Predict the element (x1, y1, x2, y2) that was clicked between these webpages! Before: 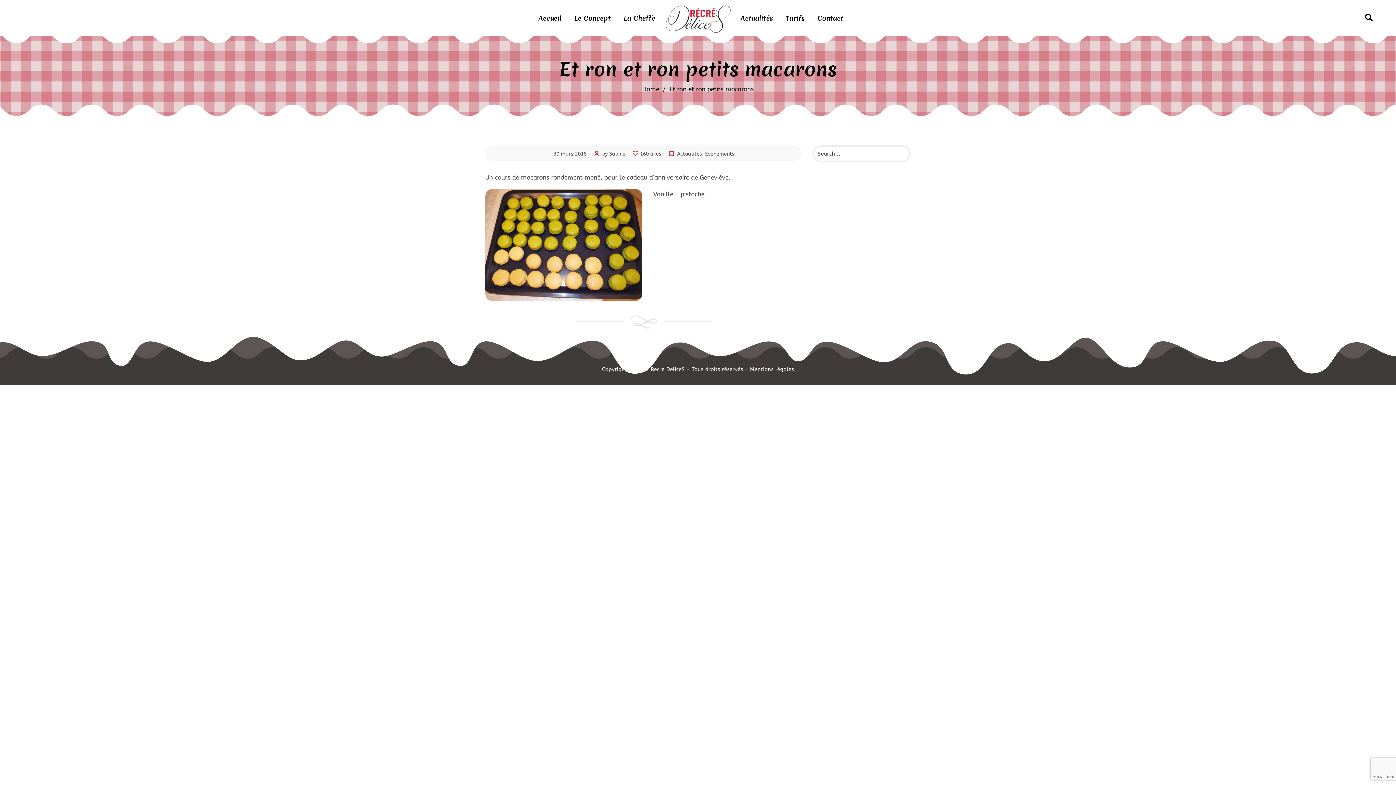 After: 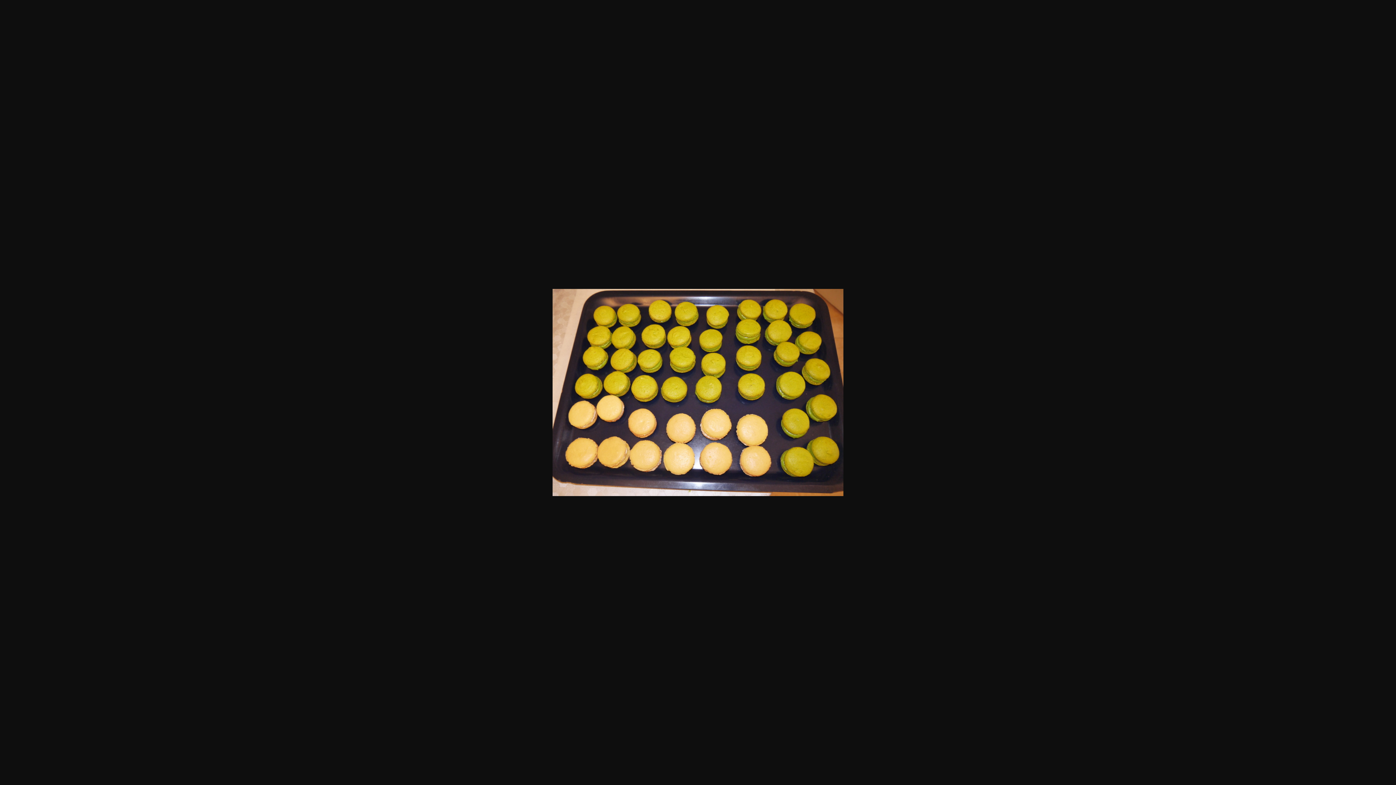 Action: bbox: (485, 189, 642, 301)